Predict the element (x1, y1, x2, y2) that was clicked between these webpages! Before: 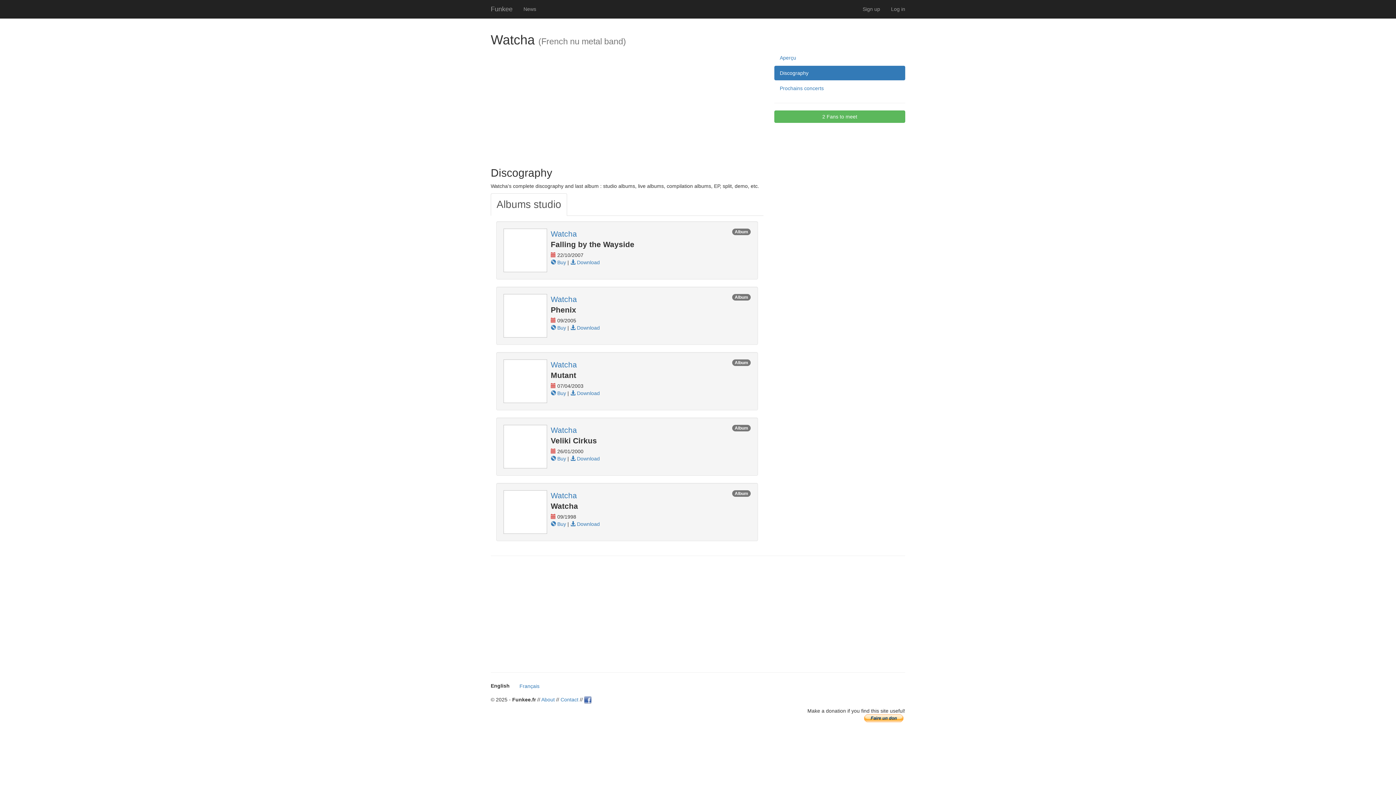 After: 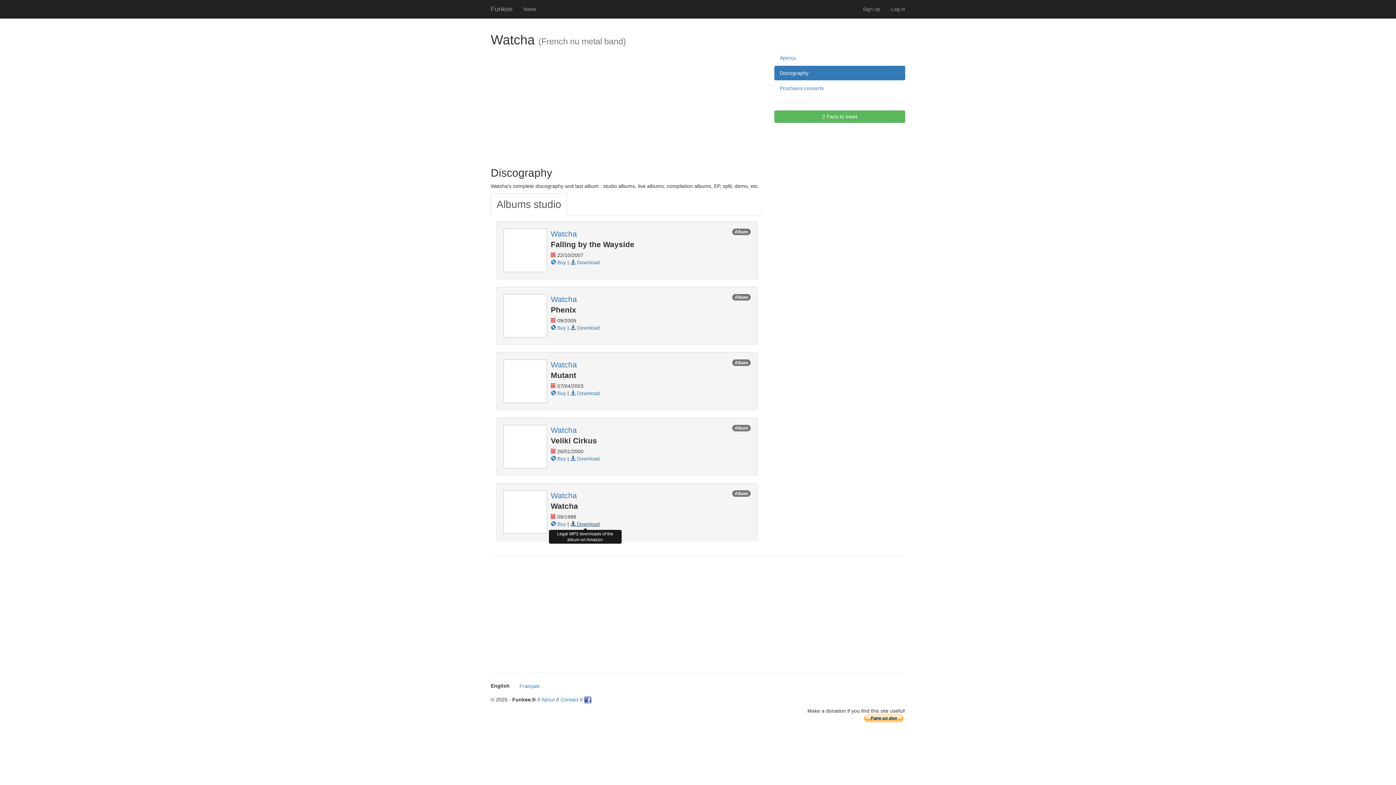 Action: bbox: (570, 521, 600, 527) label:  Download